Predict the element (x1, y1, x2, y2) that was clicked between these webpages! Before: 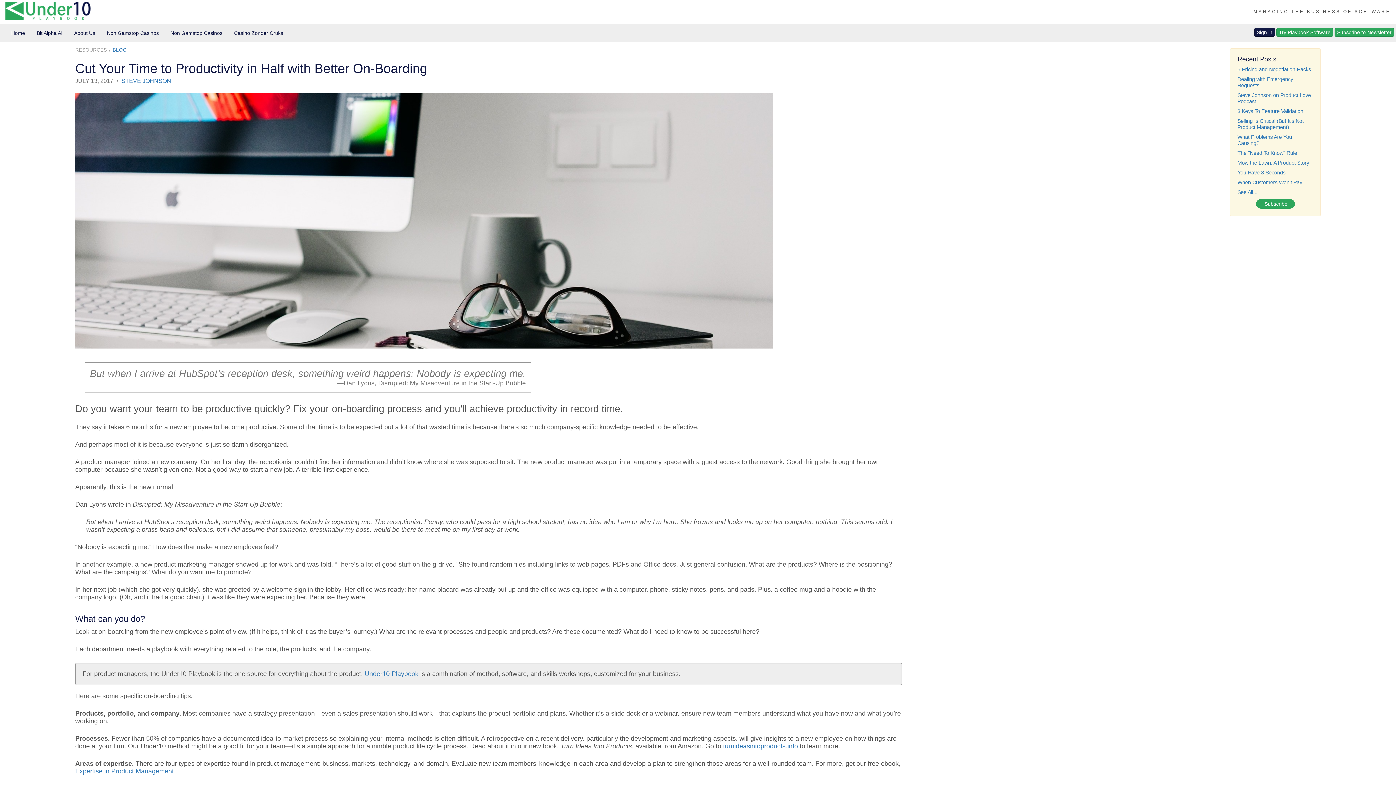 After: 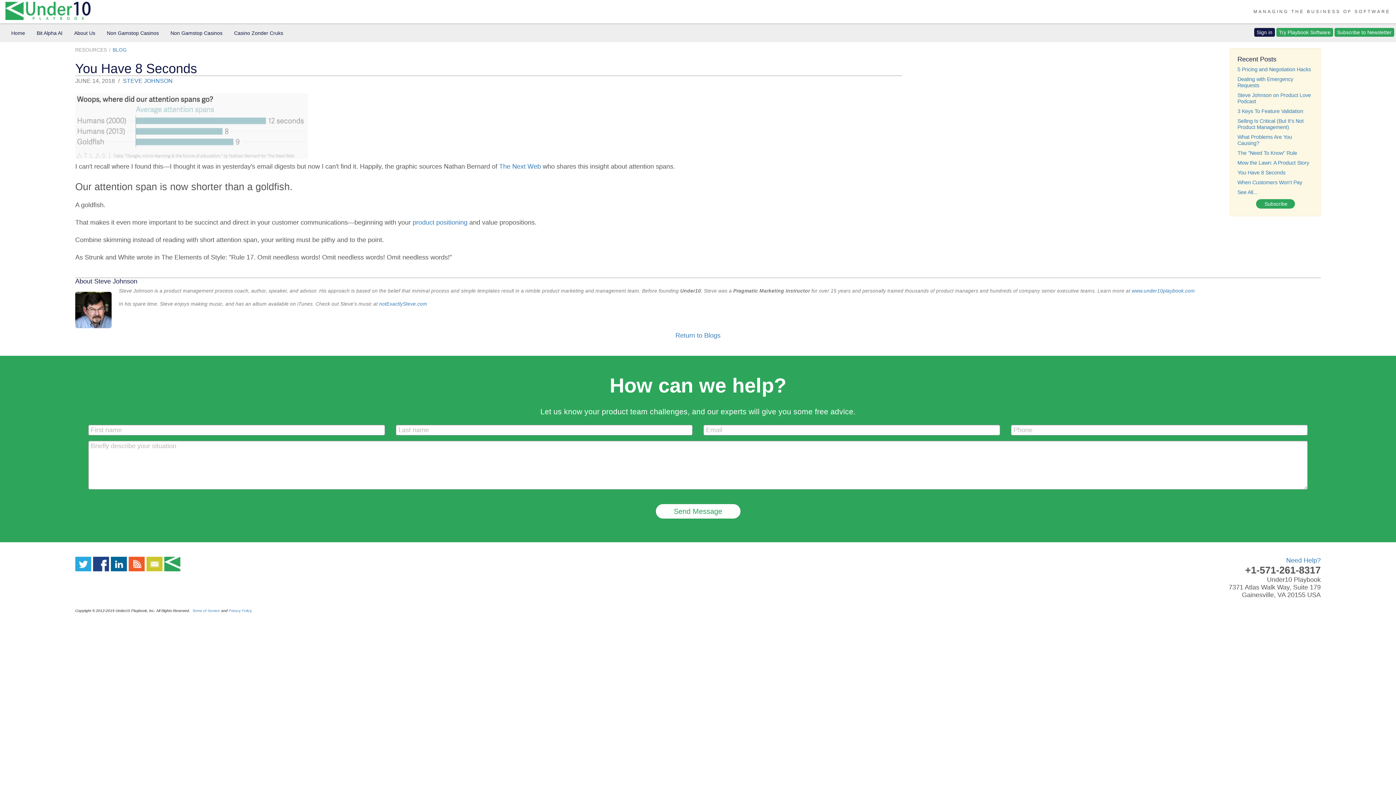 Action: bbox: (1237, 169, 1285, 175) label: You Have 8 Seconds